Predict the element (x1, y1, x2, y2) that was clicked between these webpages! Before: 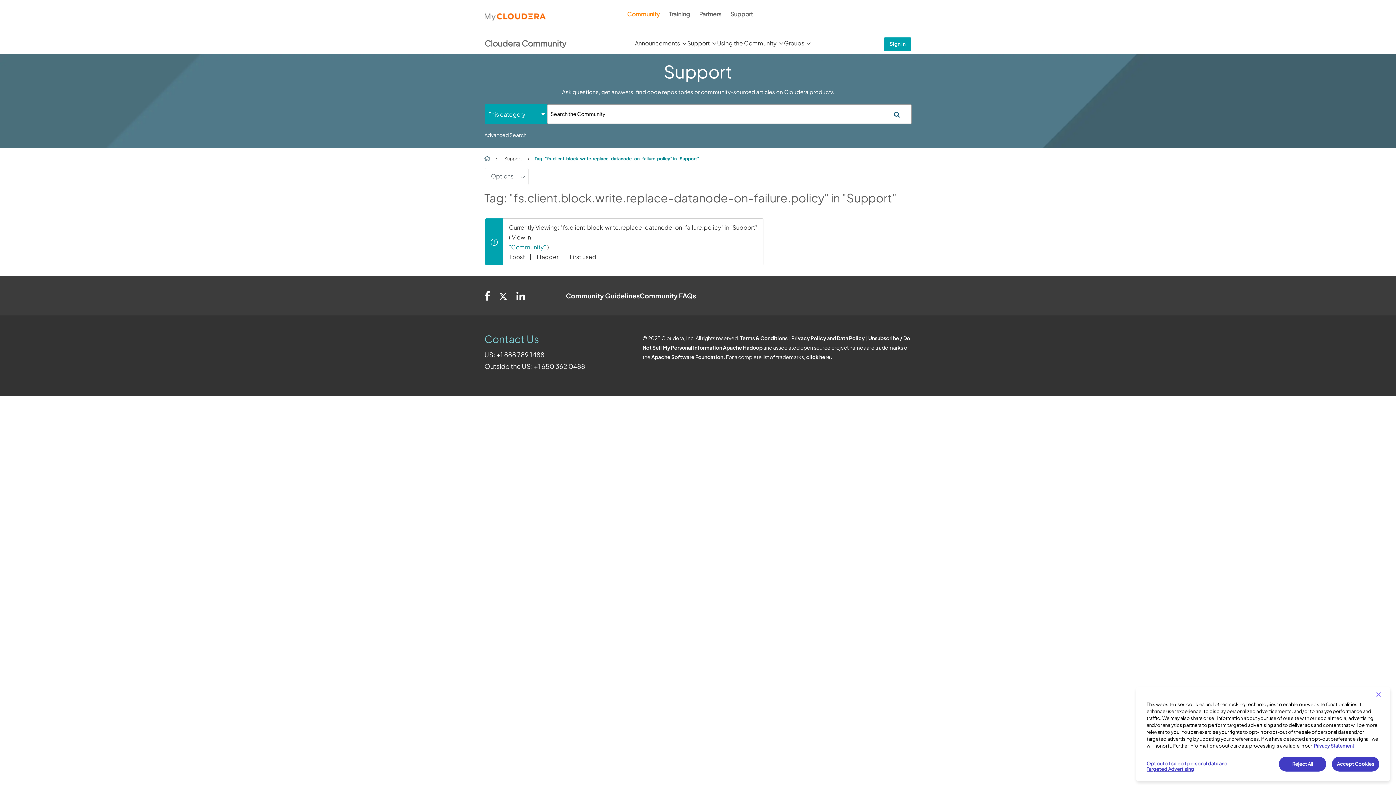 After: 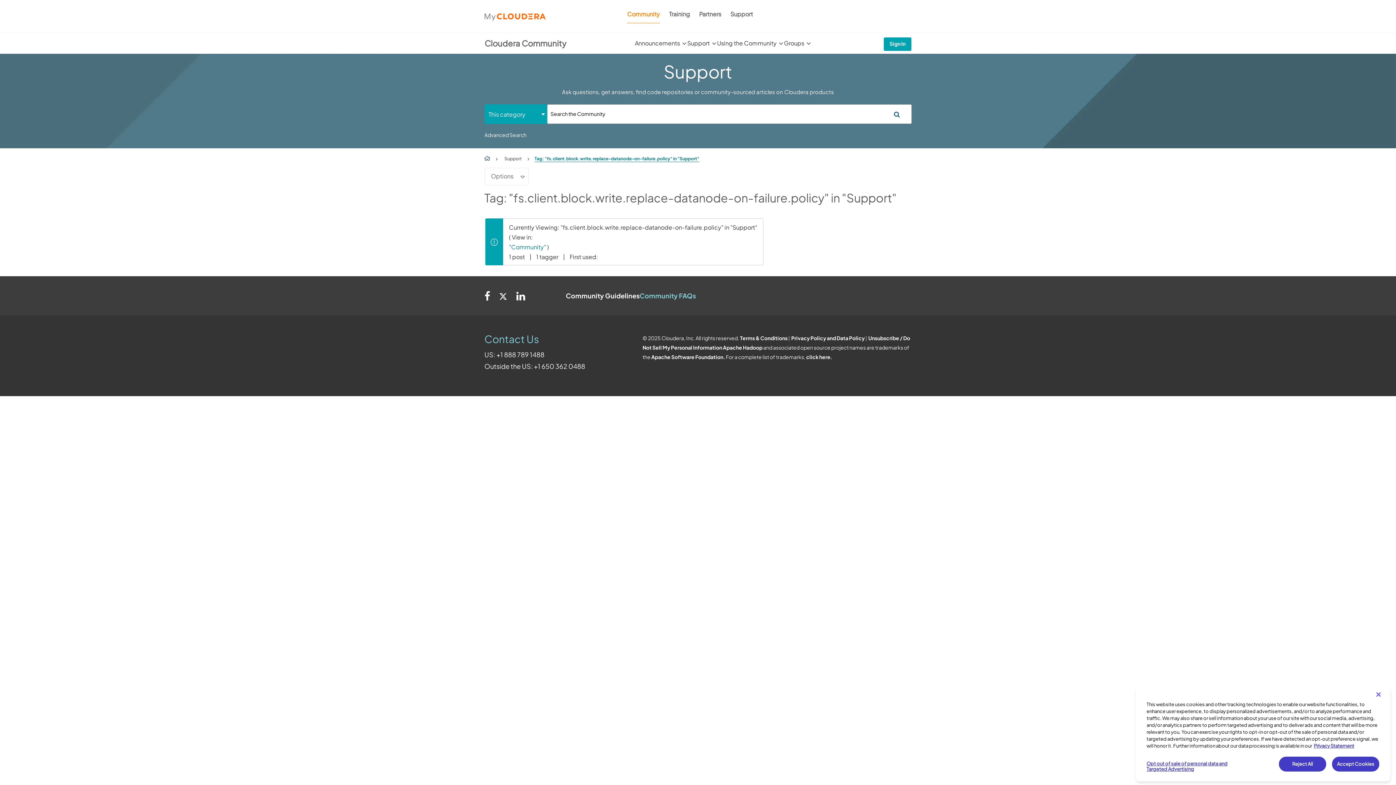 Action: label: Community FAQs bbox: (639, 291, 696, 300)